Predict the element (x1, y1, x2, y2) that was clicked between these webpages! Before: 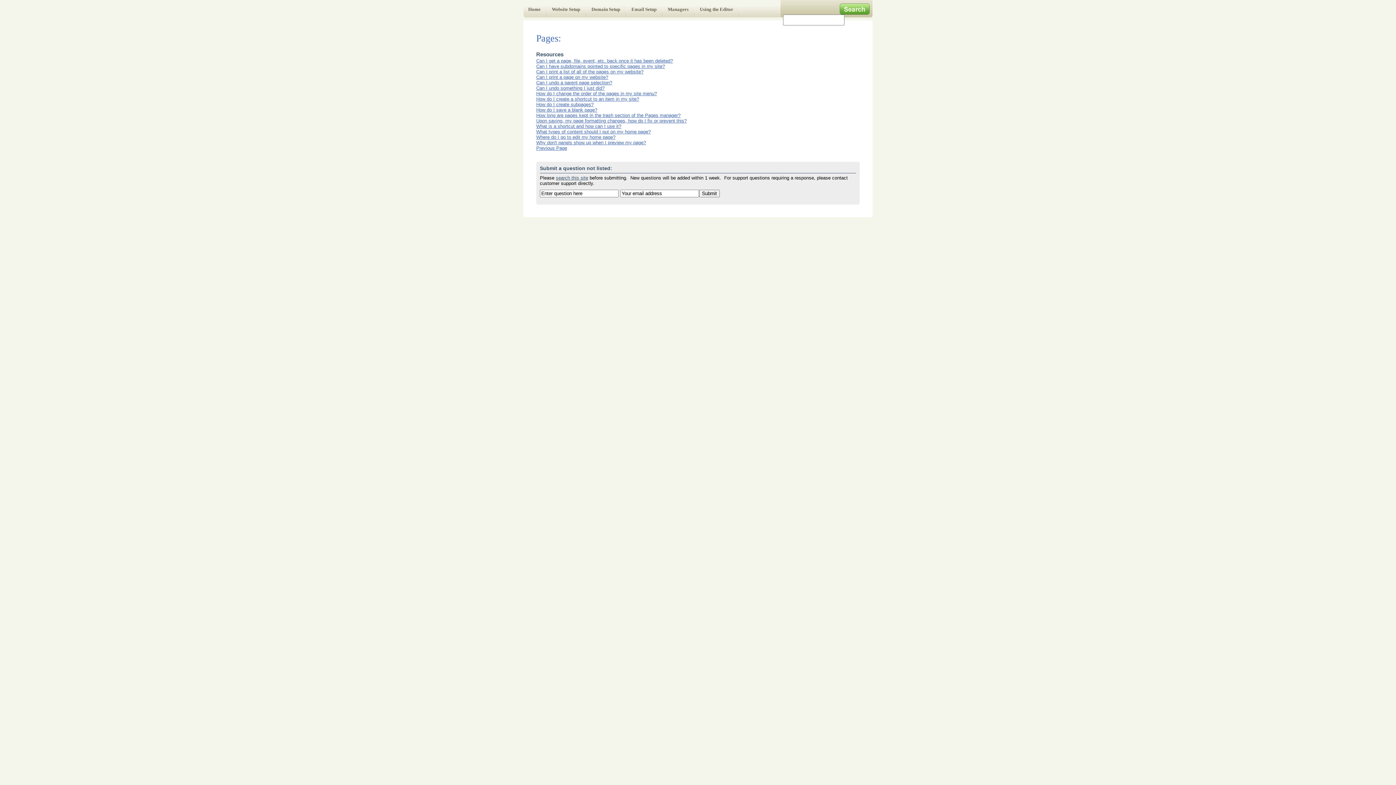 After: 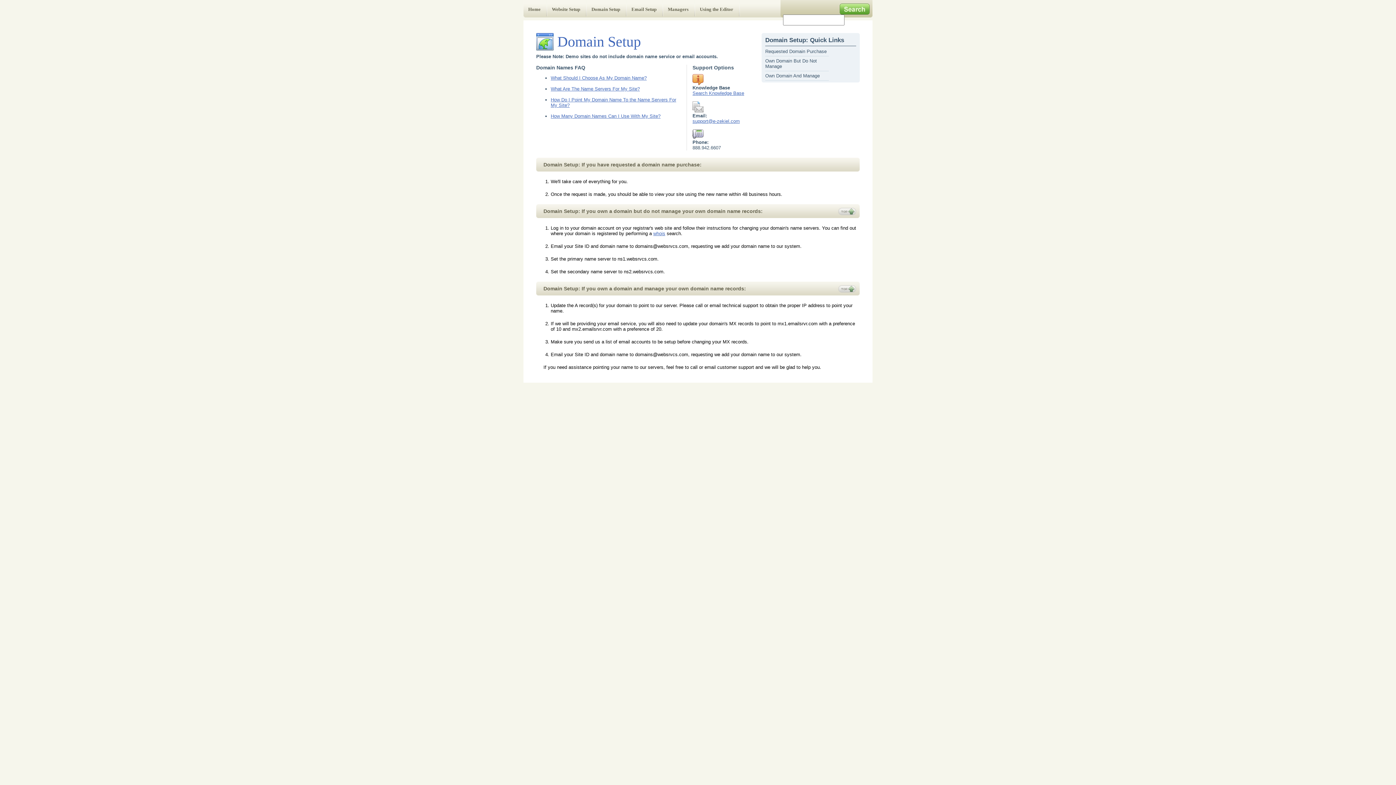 Action: bbox: (586, 0, 626, 16) label: Domain Setup